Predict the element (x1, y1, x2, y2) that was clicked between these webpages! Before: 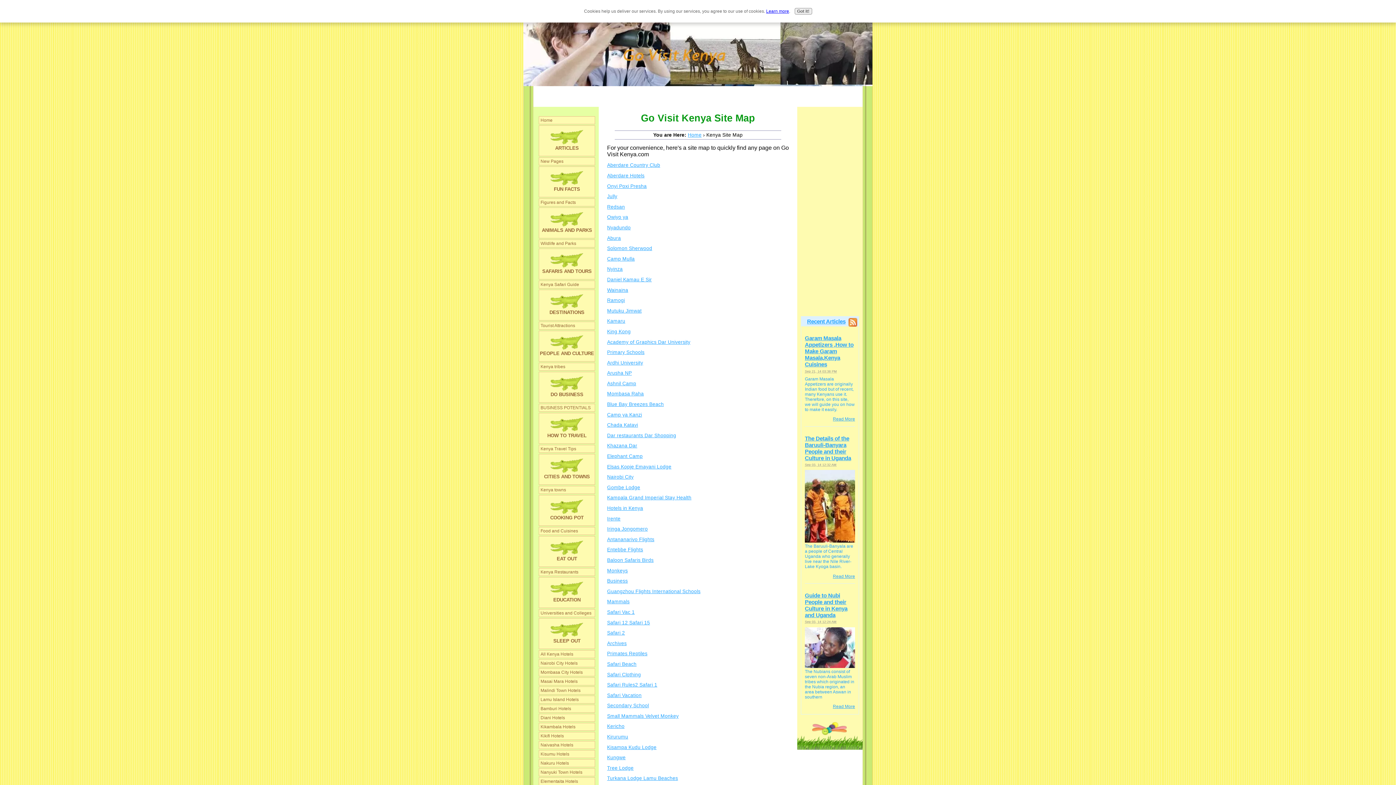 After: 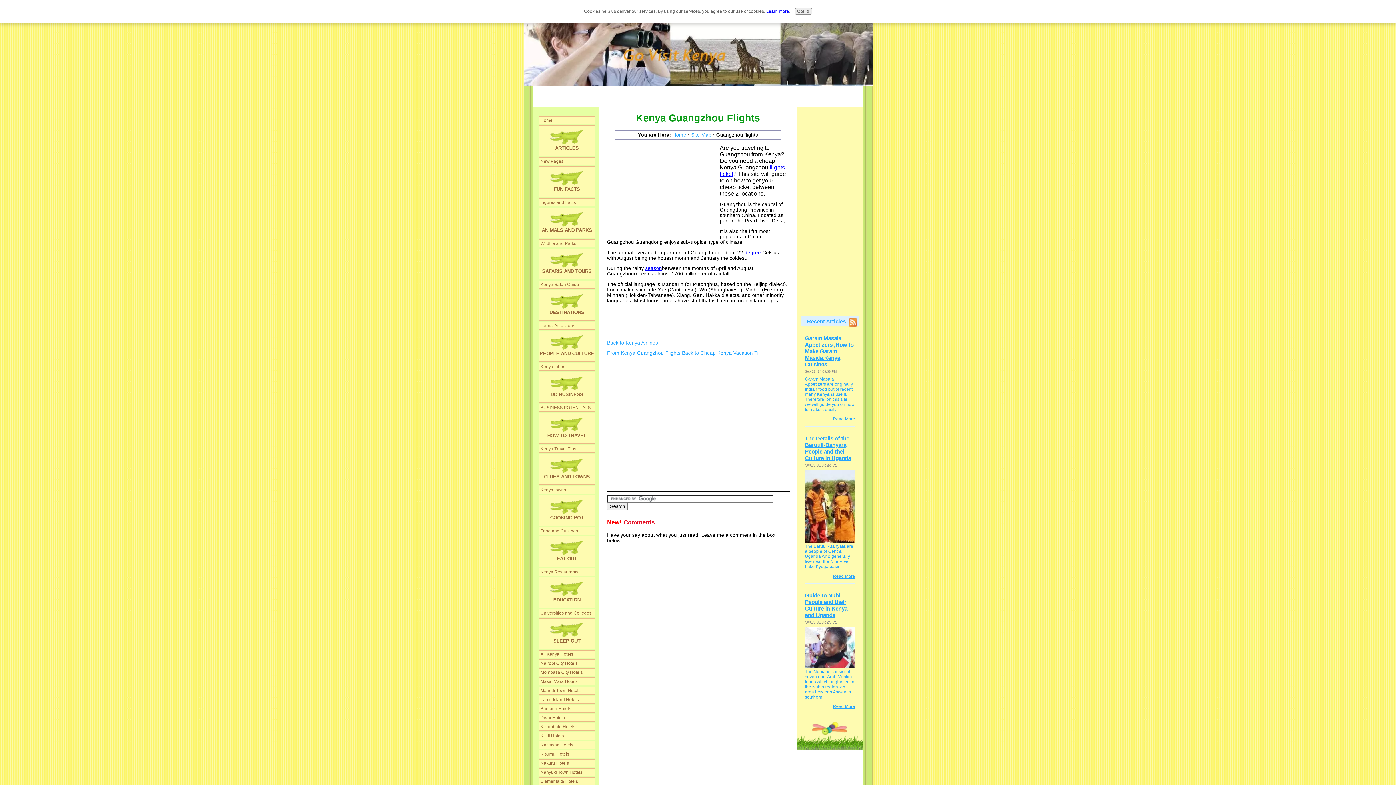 Action: bbox: (607, 589, 650, 594) label: Guangzhou Flights